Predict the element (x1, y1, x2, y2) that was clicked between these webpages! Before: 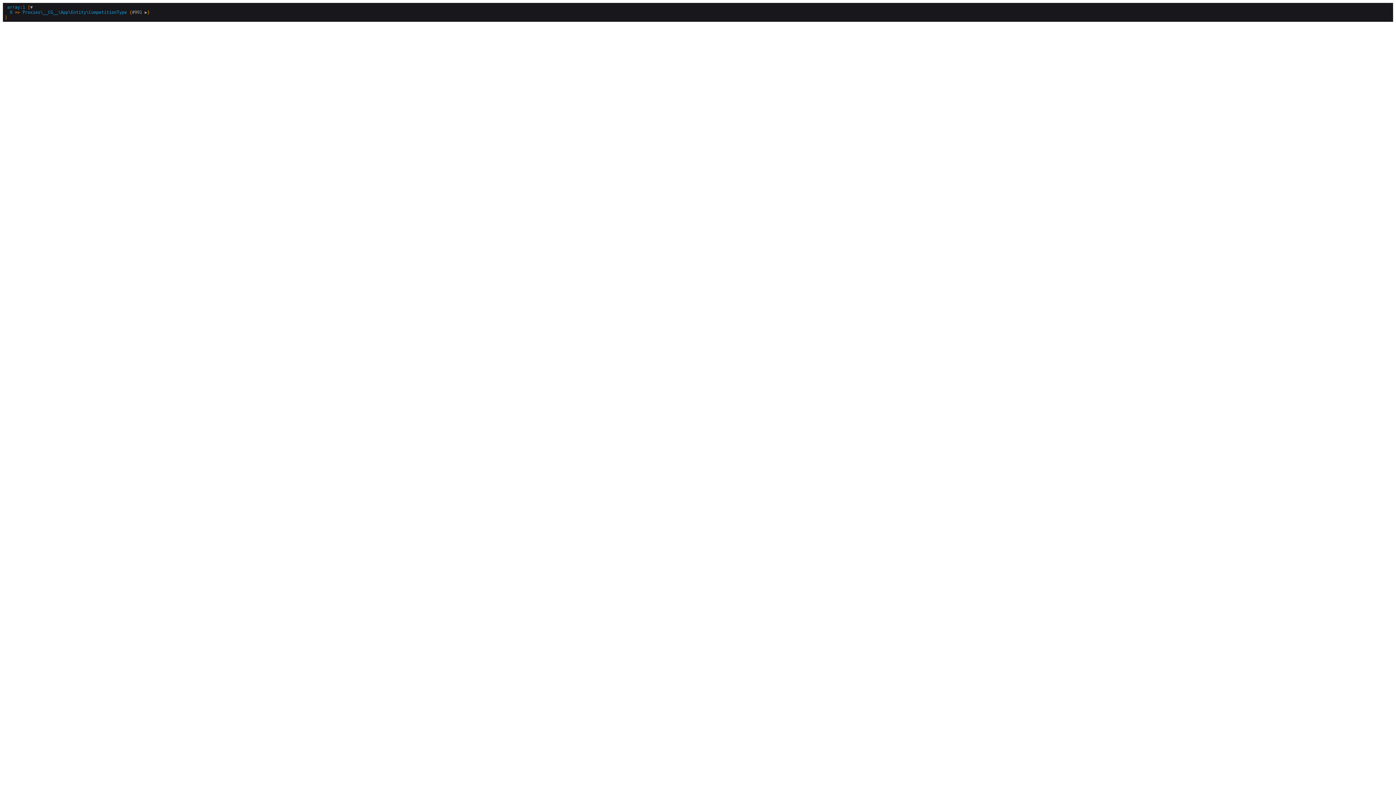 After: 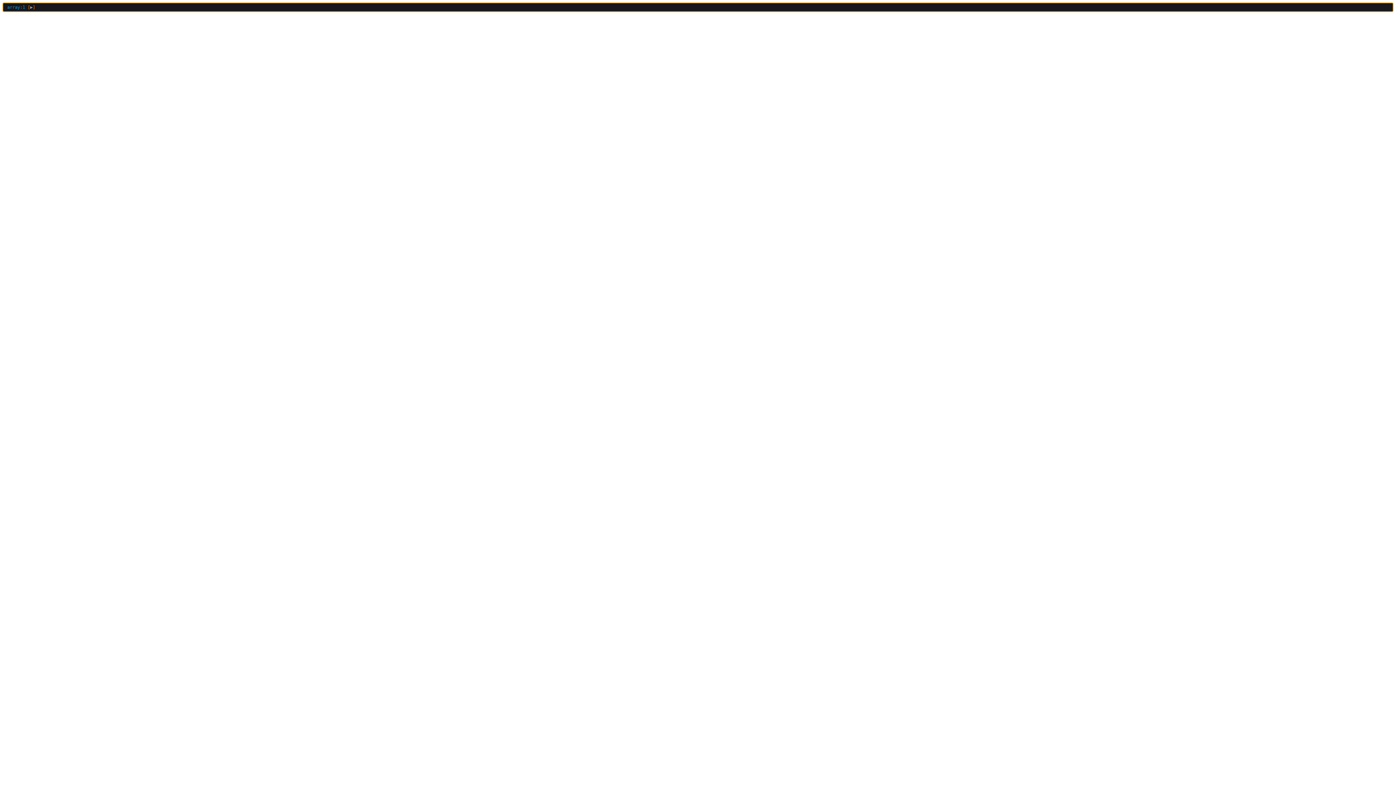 Action: label: ▼ bbox: (30, 4, 32, 9)